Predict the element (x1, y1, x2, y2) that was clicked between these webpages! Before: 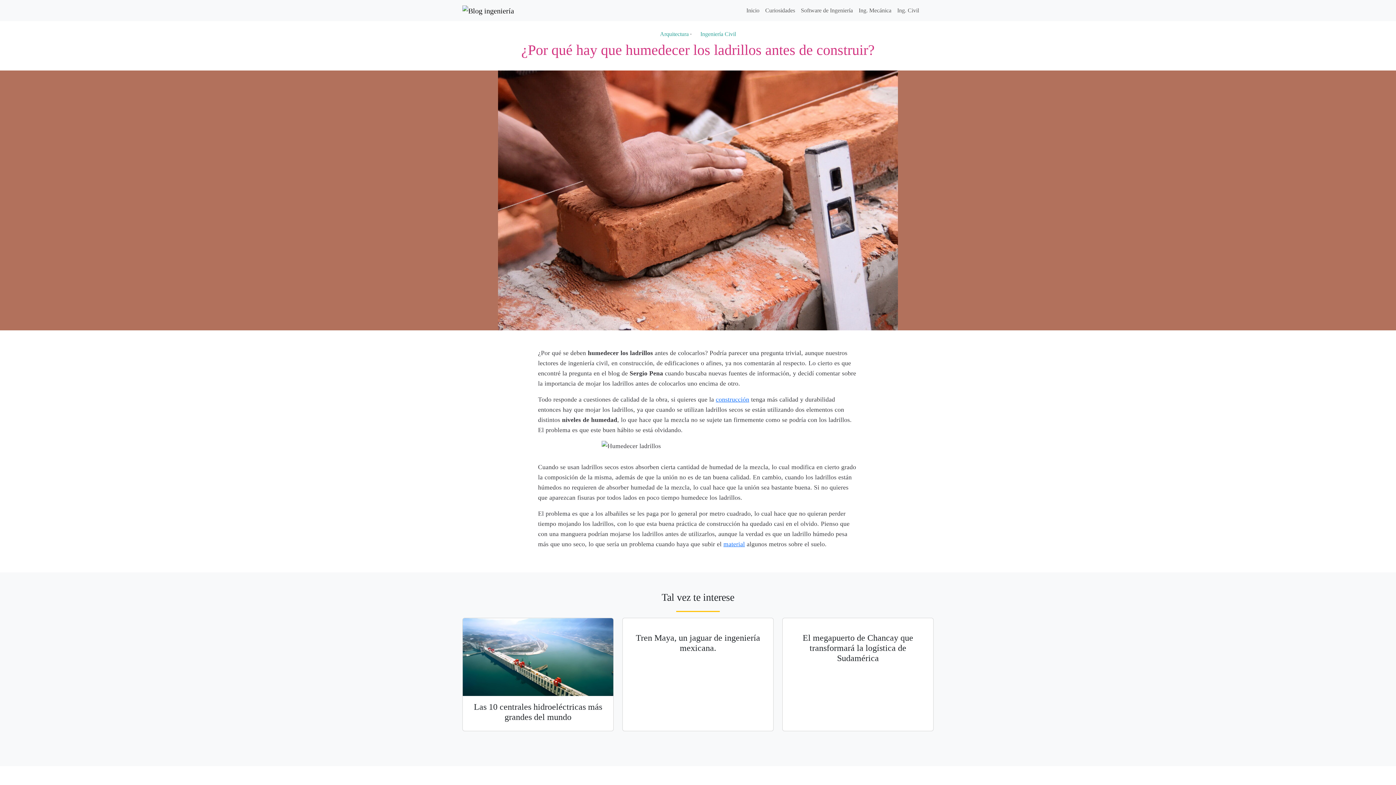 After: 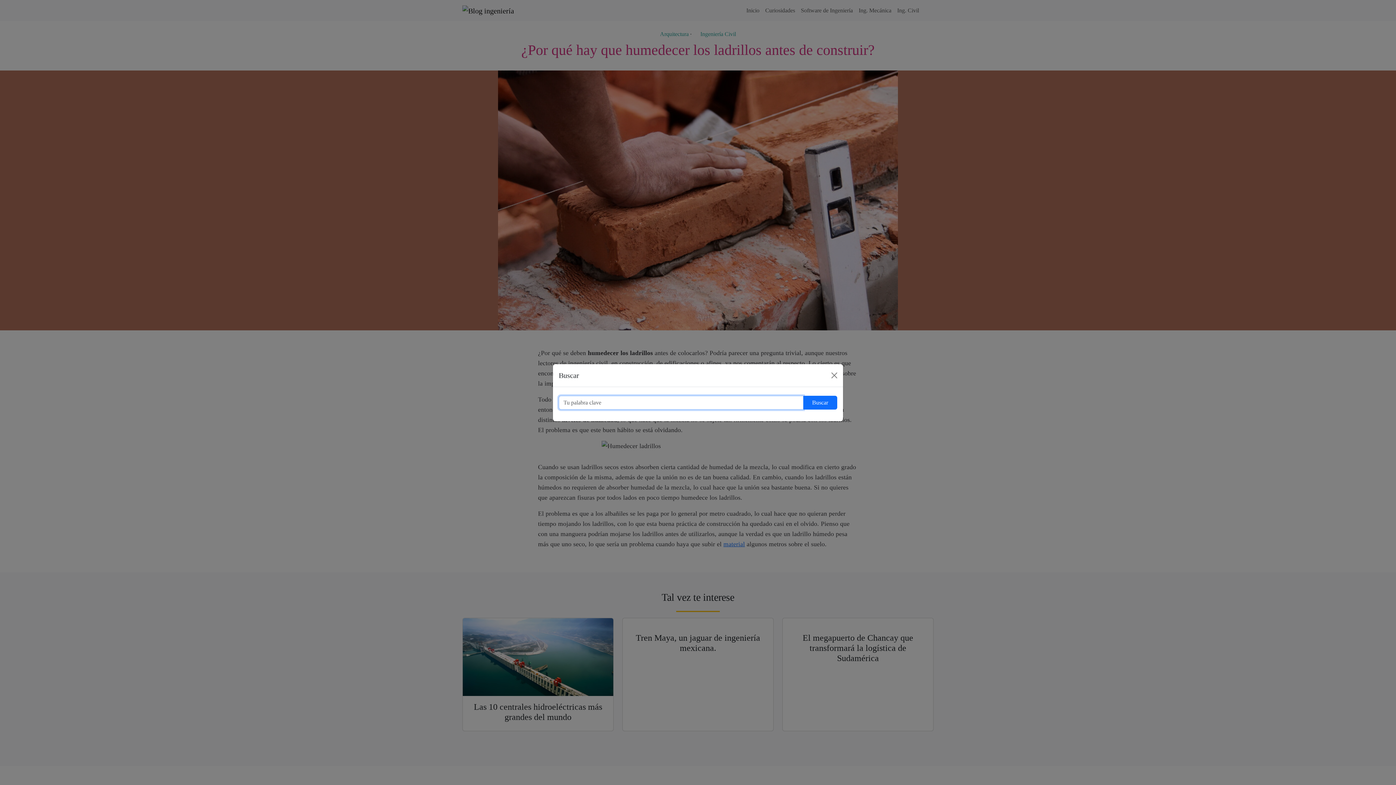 Action: bbox: (922, 3, 933, 17)